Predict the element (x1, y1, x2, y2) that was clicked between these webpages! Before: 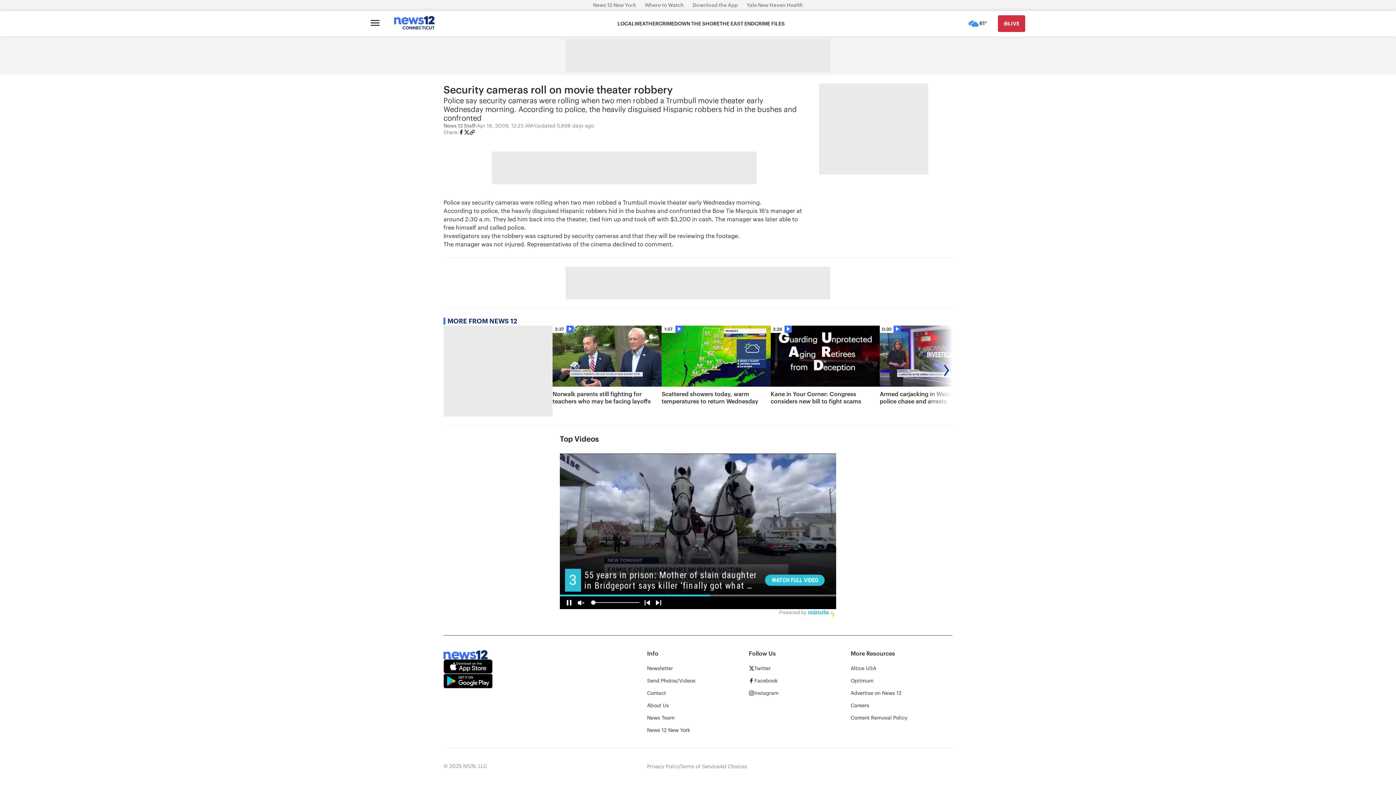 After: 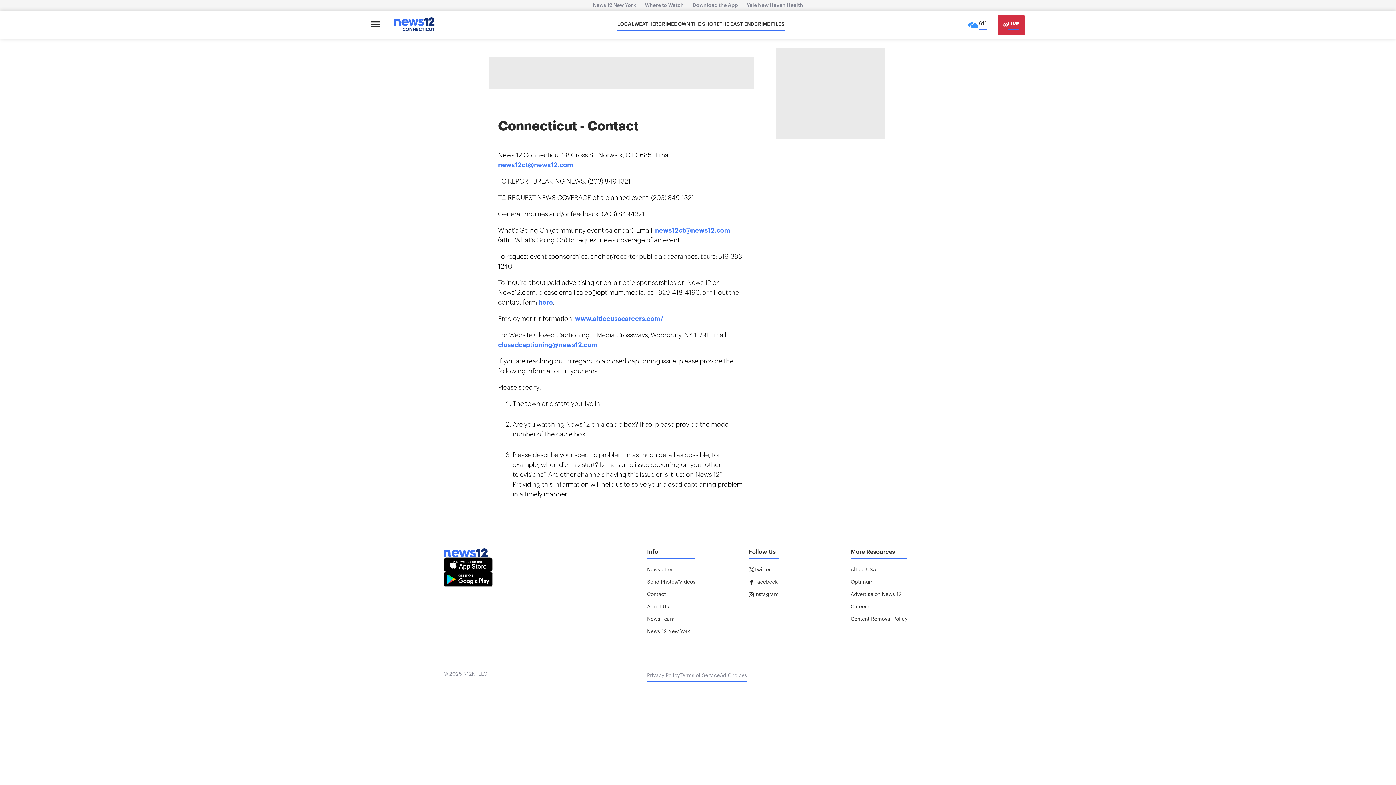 Action: bbox: (647, 690, 666, 696) label: Contact